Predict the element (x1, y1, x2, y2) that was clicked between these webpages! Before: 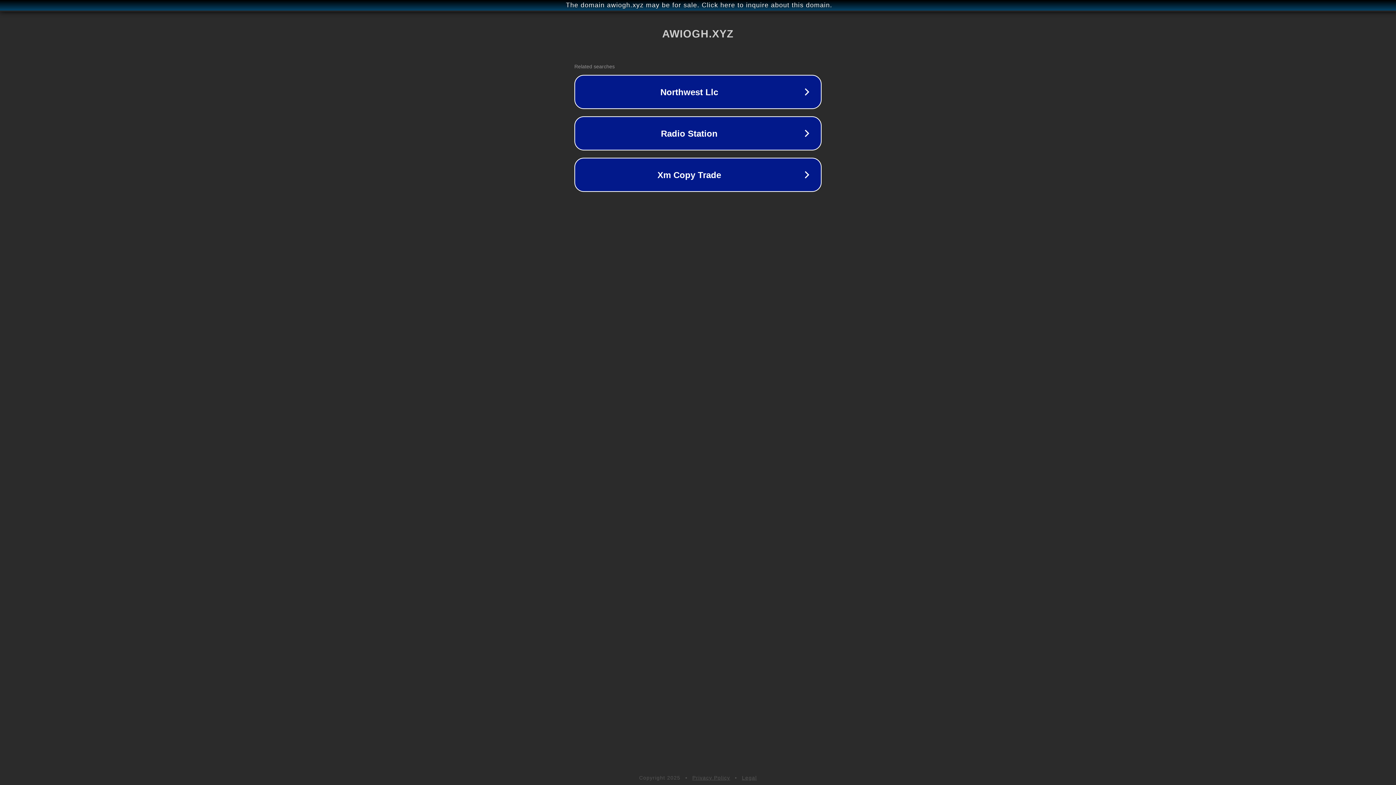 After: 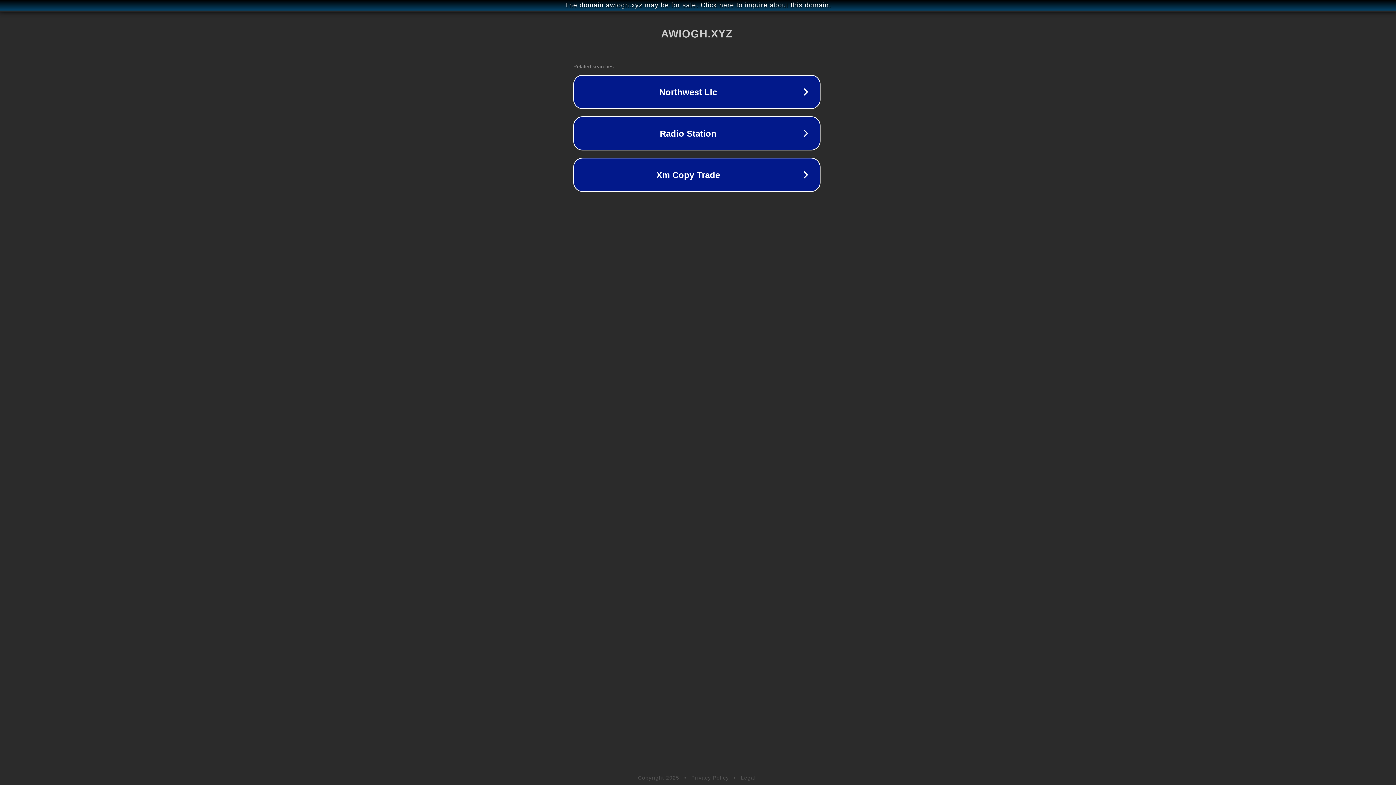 Action: label: The domain awiogh.xyz may be for sale. Click here to inquire about this domain. bbox: (1, 1, 1397, 9)